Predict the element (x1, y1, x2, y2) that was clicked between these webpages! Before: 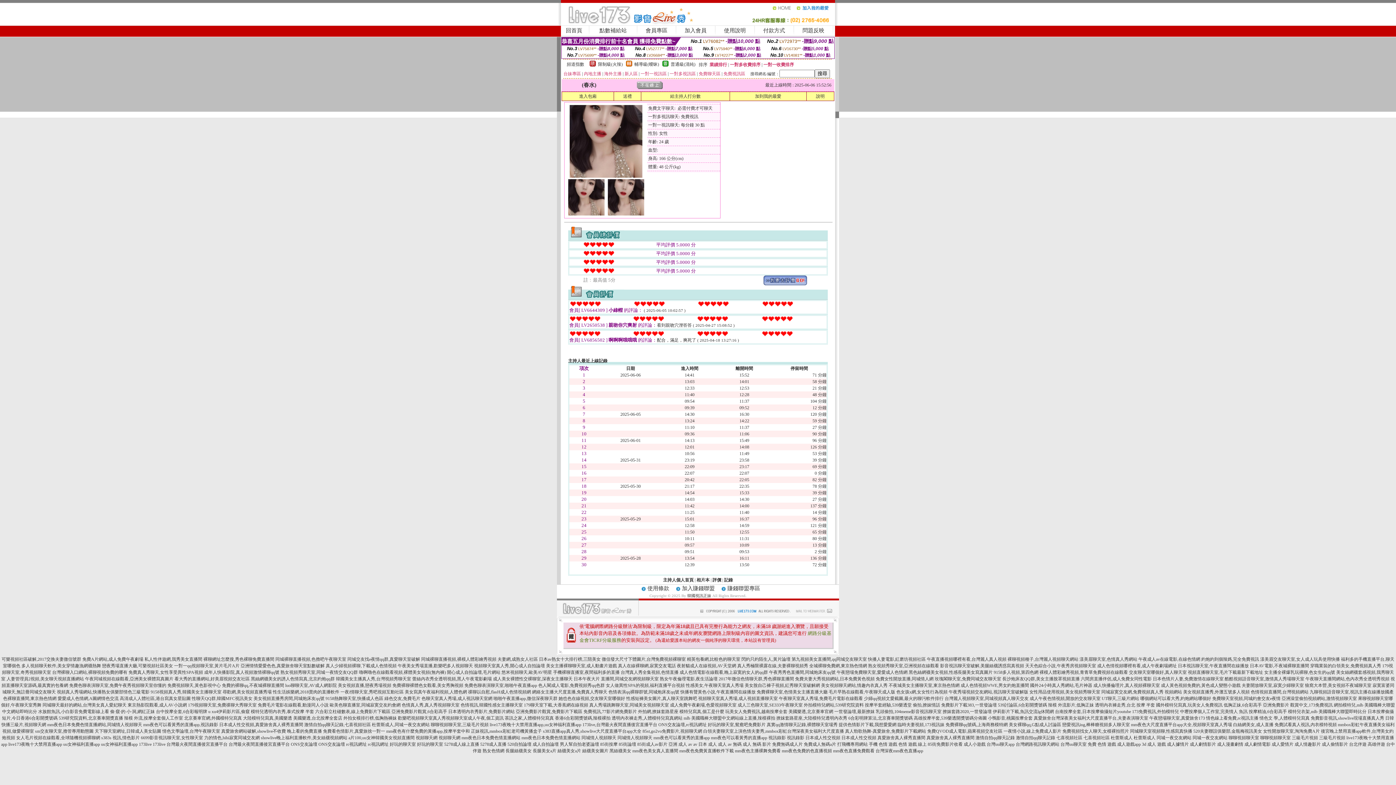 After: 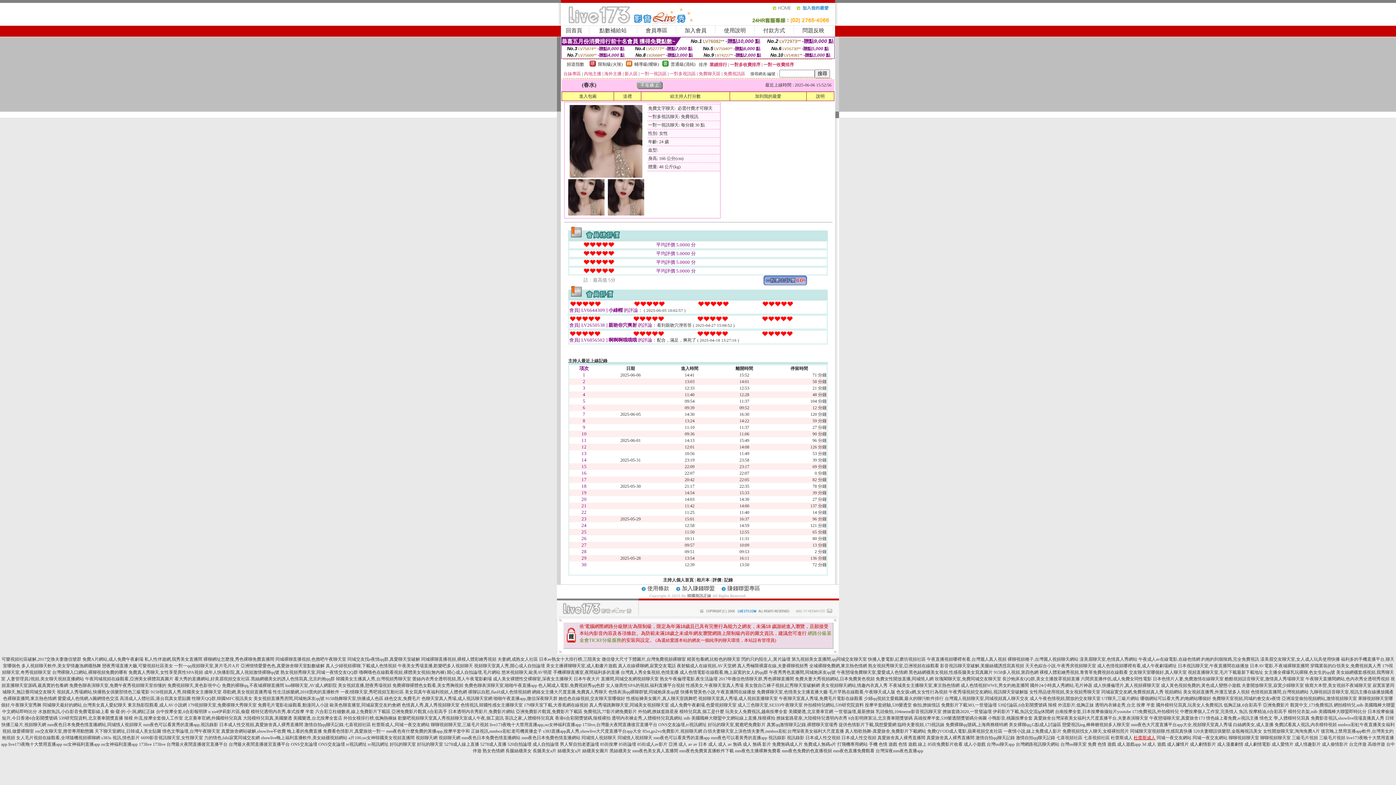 Action: label: 杜蕾斯成人 bbox: (1134, 735, 1155, 740)